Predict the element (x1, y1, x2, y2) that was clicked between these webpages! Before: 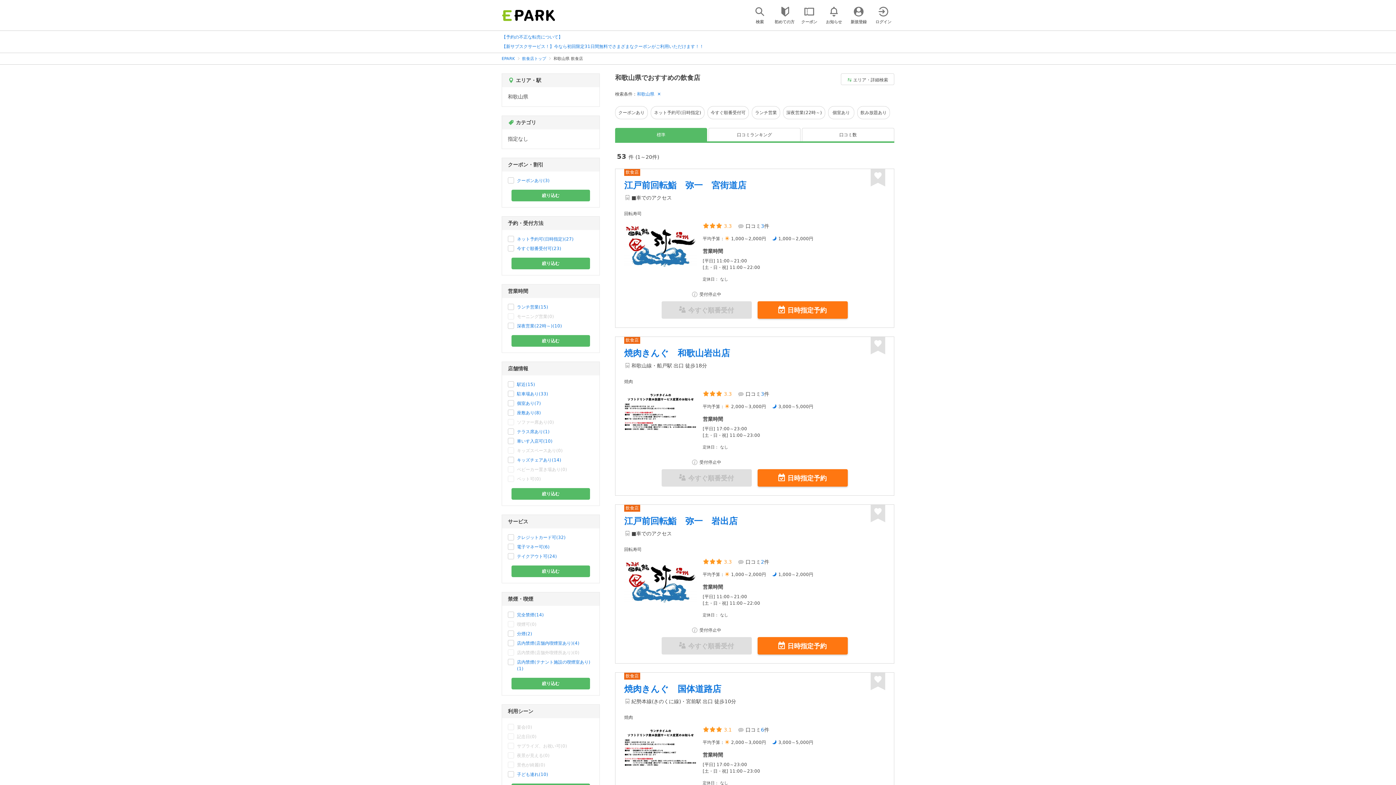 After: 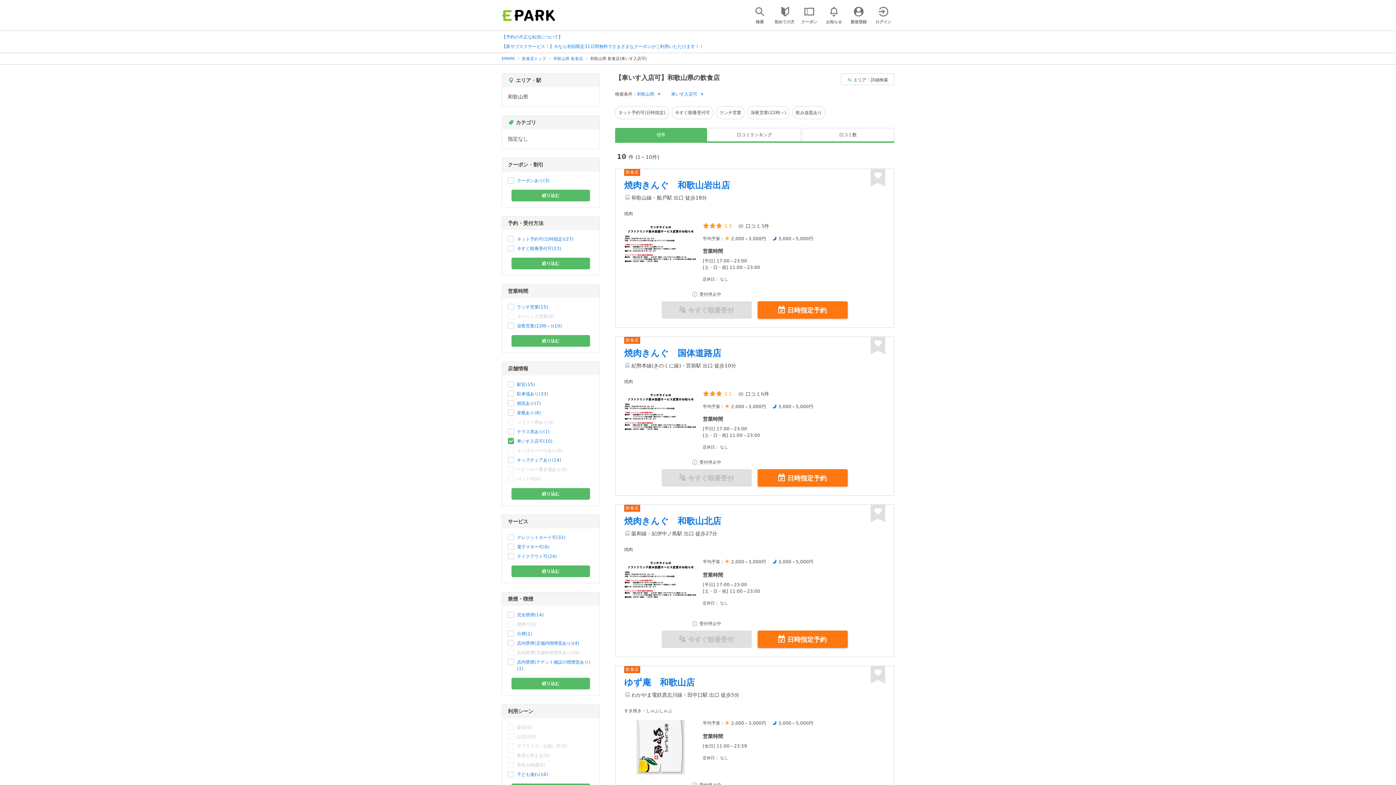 Action: bbox: (517, 438, 552, 444) label: 車いす入店可(10)